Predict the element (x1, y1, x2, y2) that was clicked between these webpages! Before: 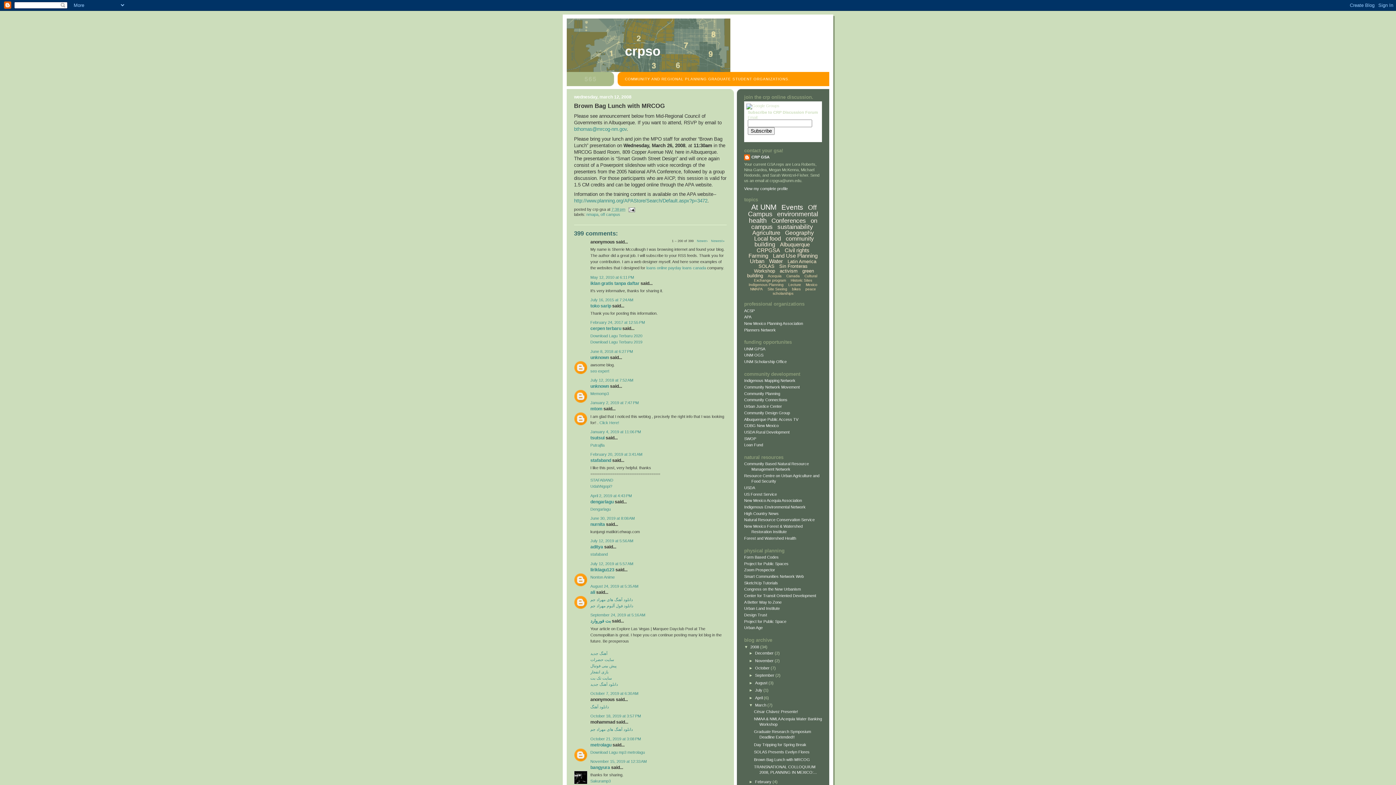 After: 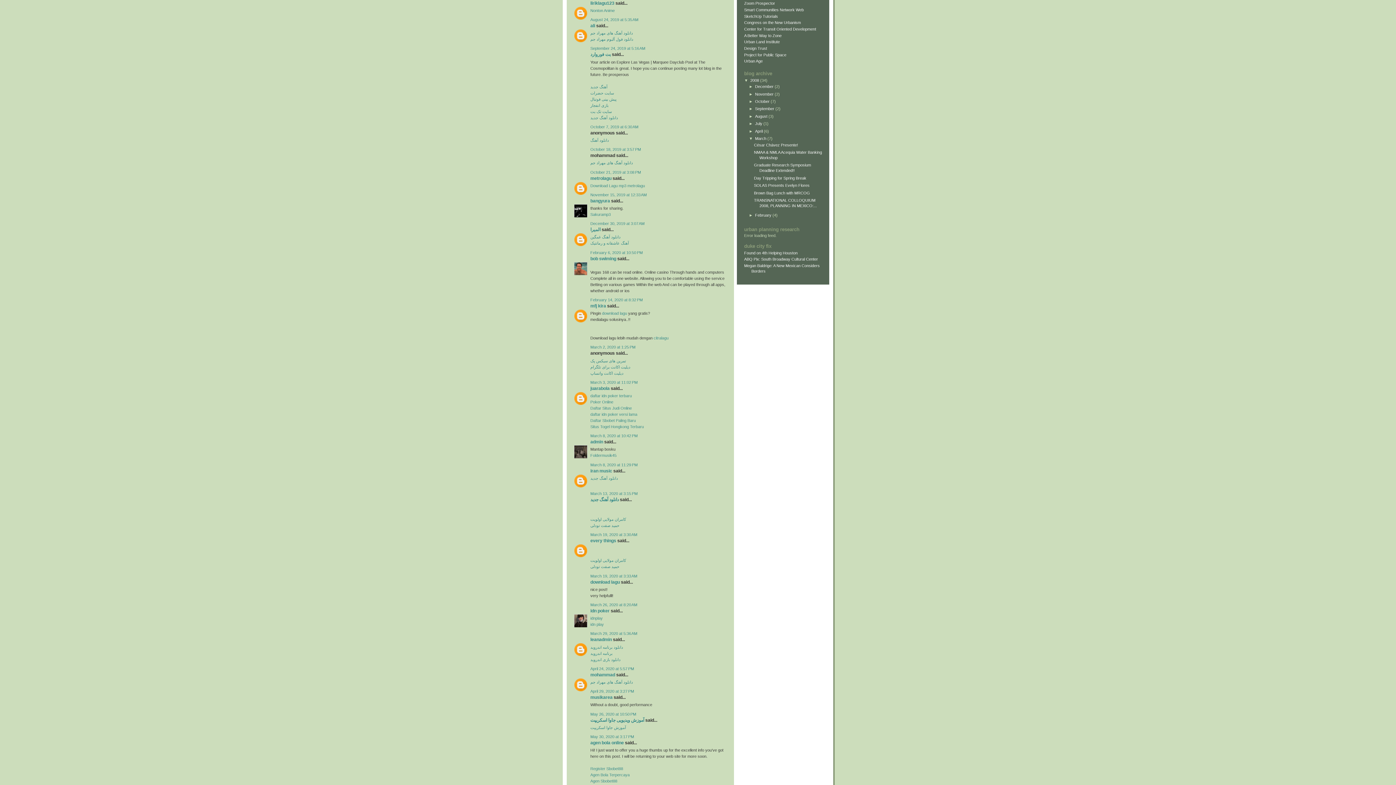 Action: label: August 24, 2019 at 5:35 AM bbox: (590, 584, 638, 588)